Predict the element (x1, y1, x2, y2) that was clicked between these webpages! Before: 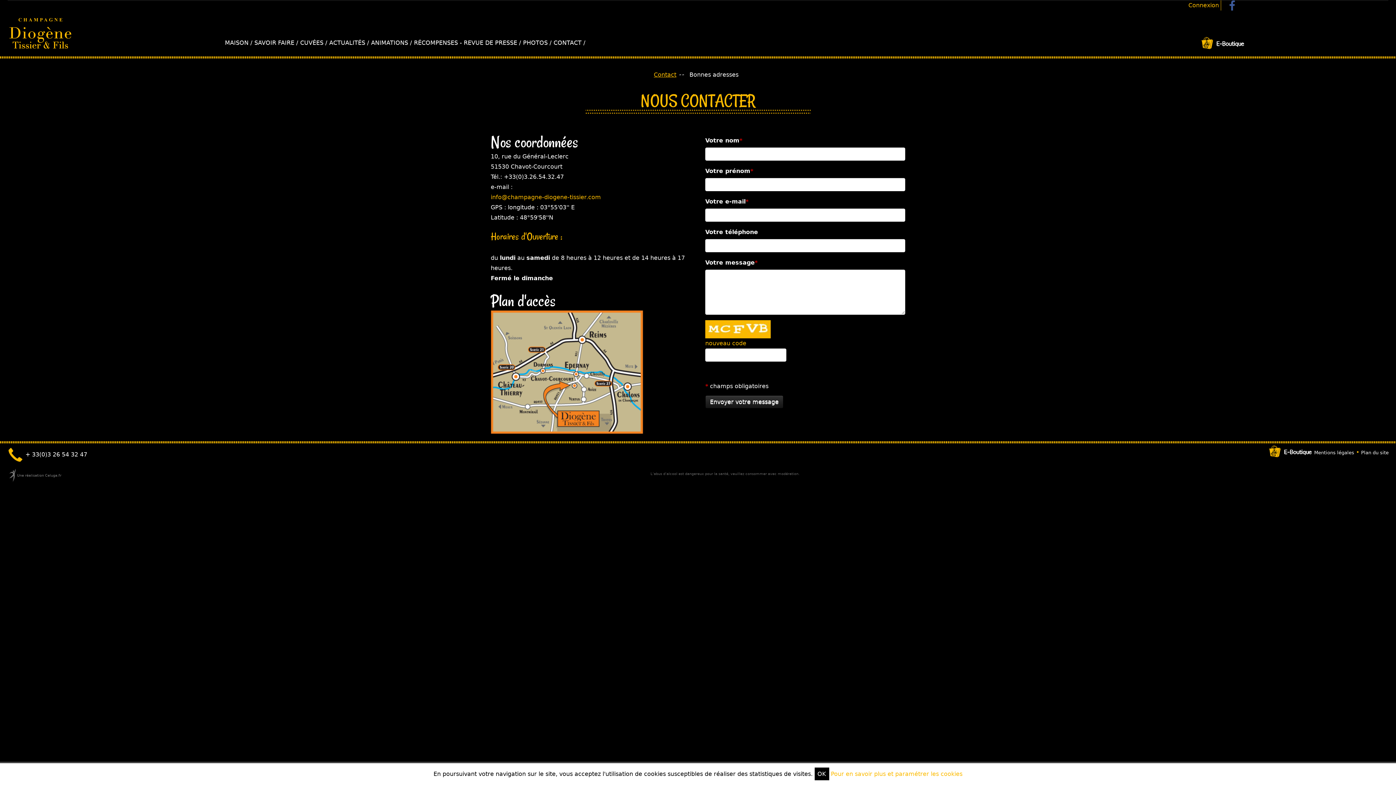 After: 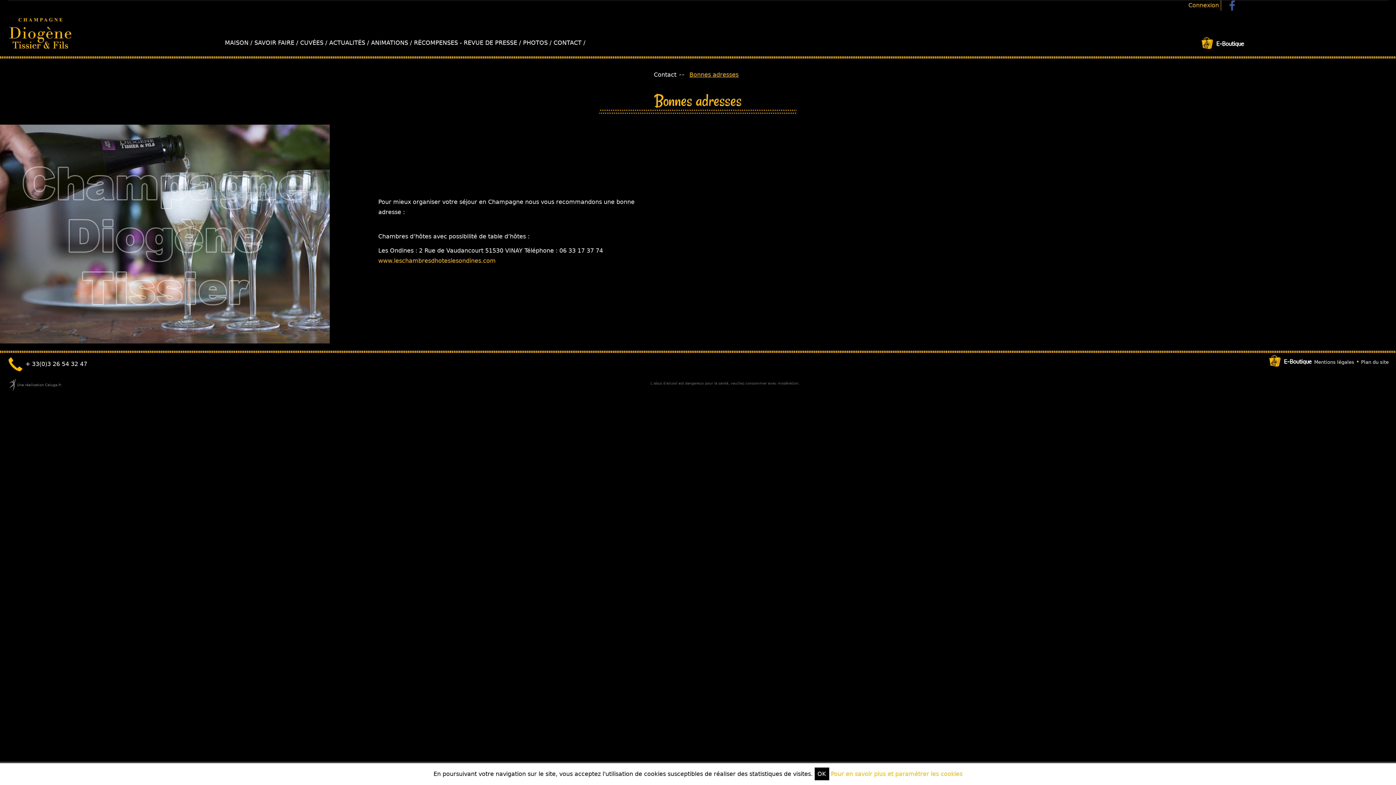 Action: label: Bonnes adresses bbox: (689, 71, 738, 78)